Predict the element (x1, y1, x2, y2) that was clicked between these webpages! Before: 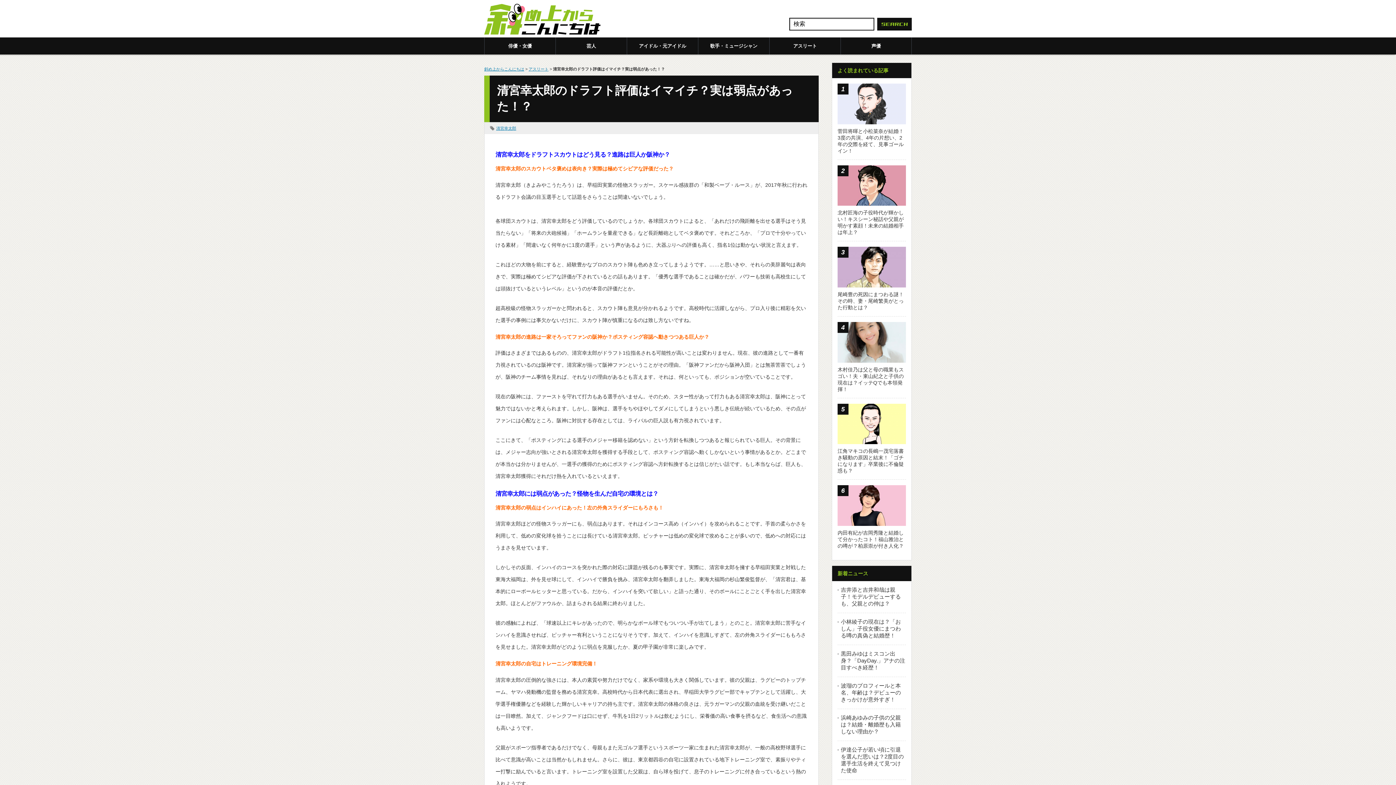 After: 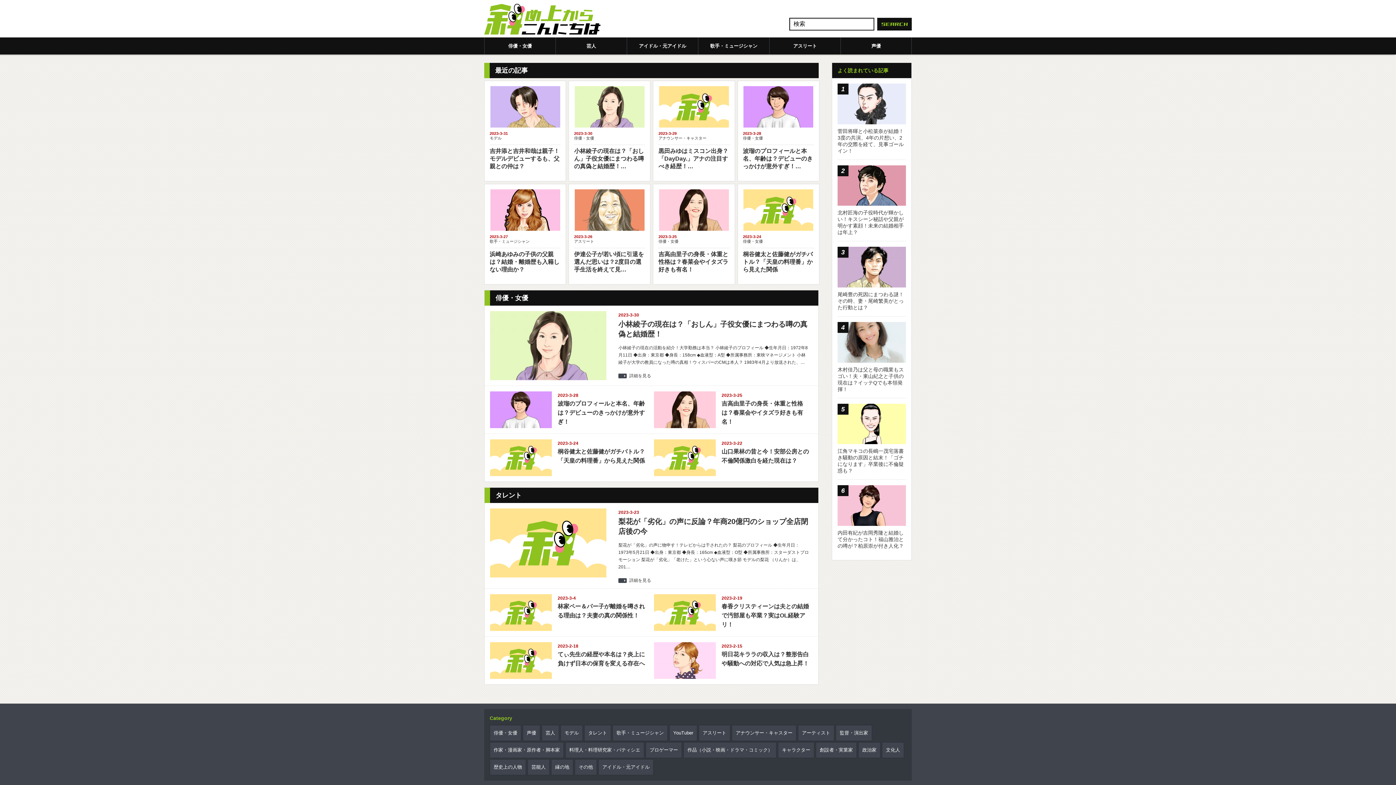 Action: label: 斜め上からこんにちは bbox: (484, 66, 524, 71)